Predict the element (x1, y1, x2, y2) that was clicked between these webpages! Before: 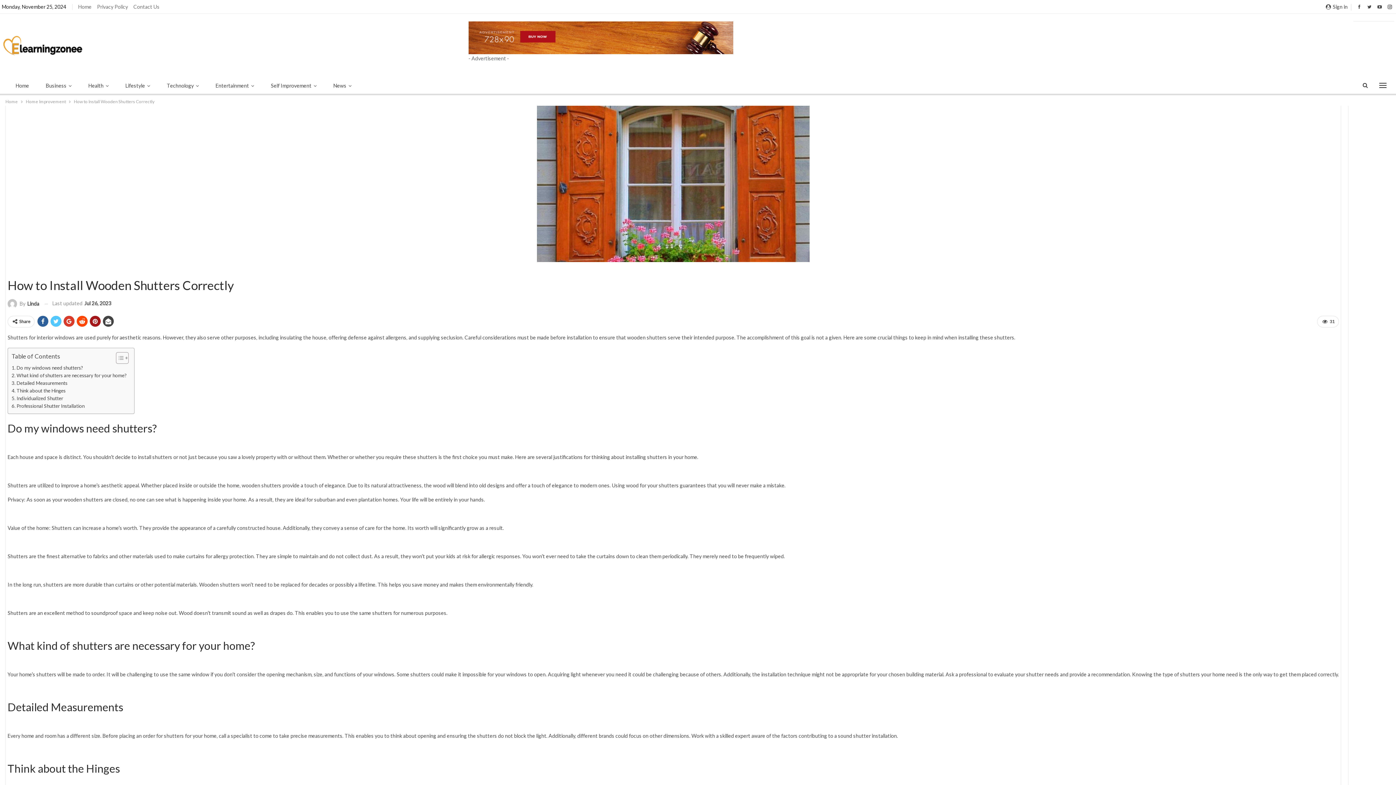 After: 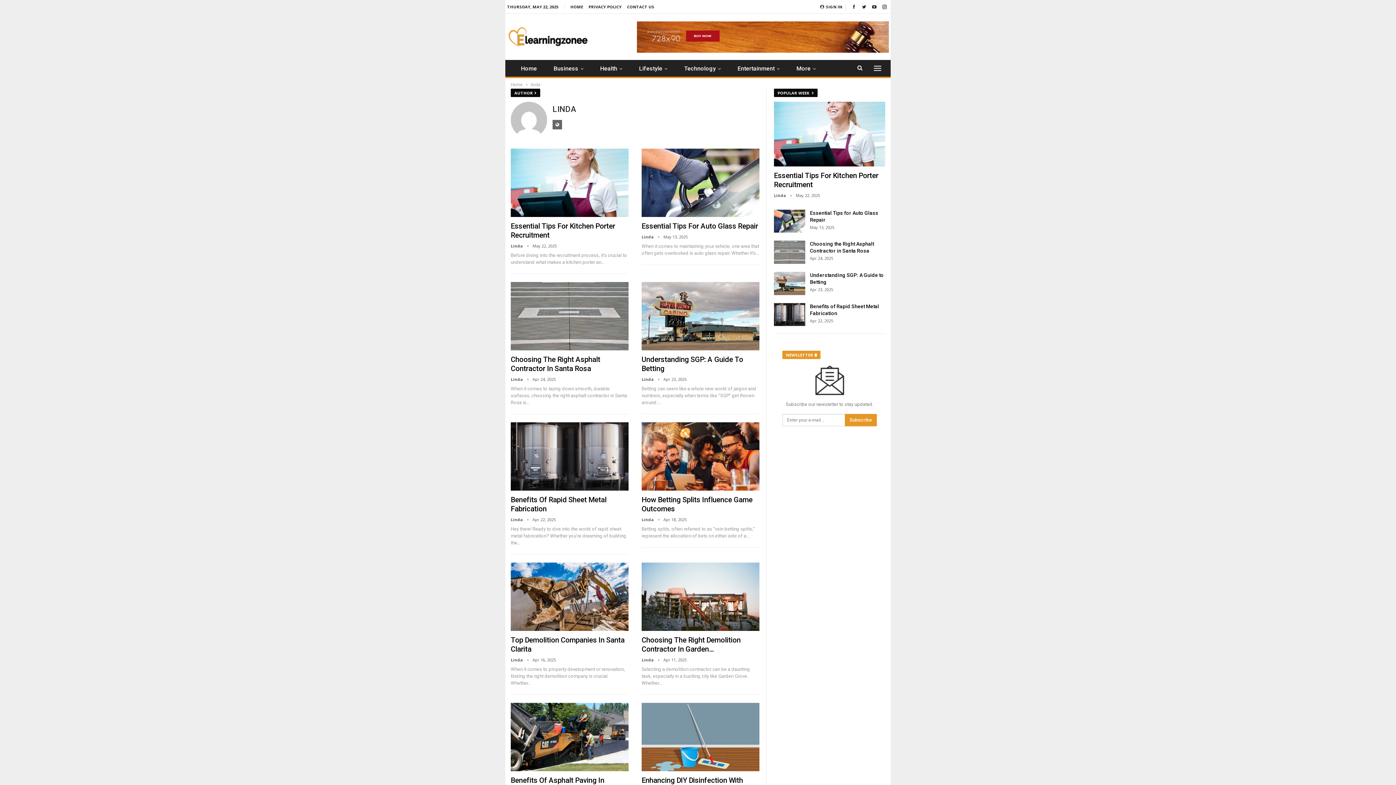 Action: label: By Linda bbox: (7, 298, 39, 308)